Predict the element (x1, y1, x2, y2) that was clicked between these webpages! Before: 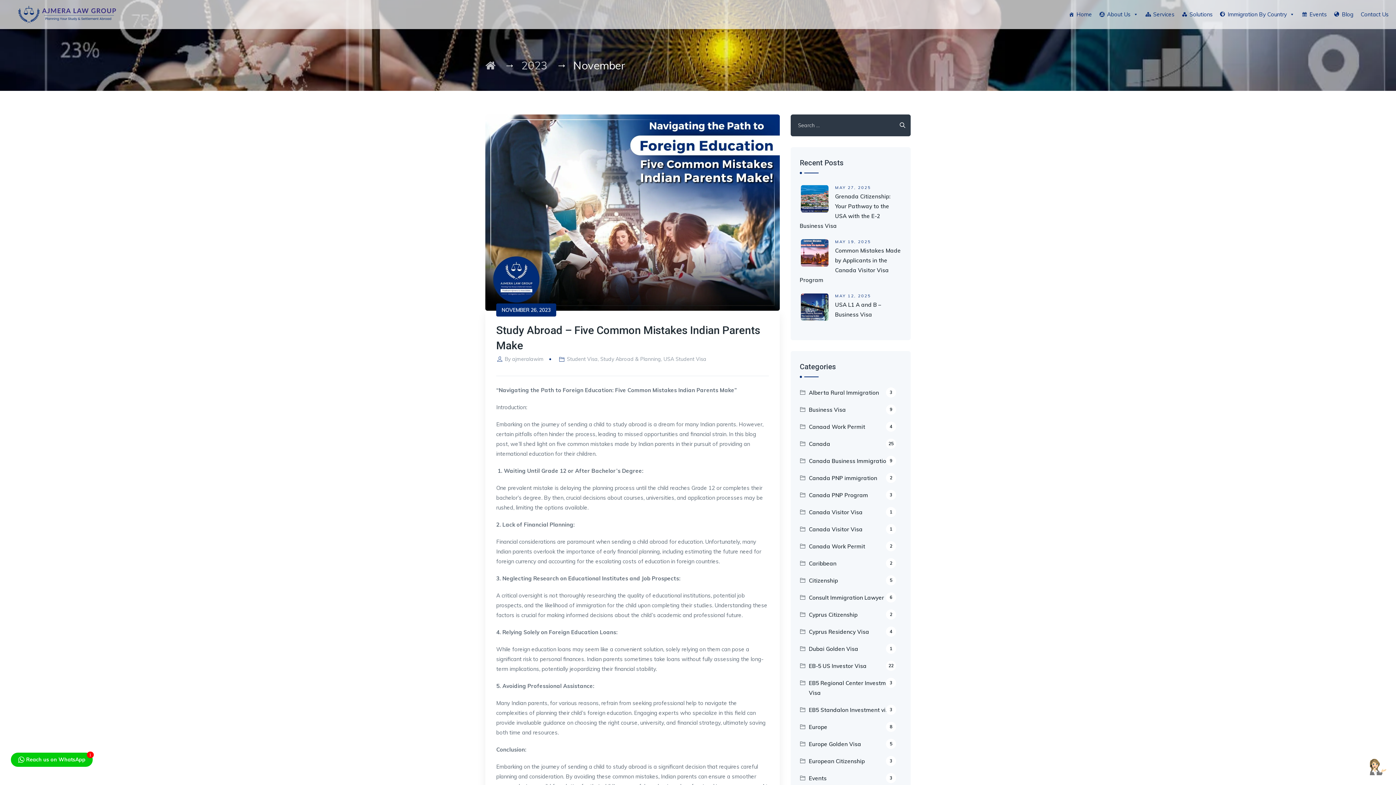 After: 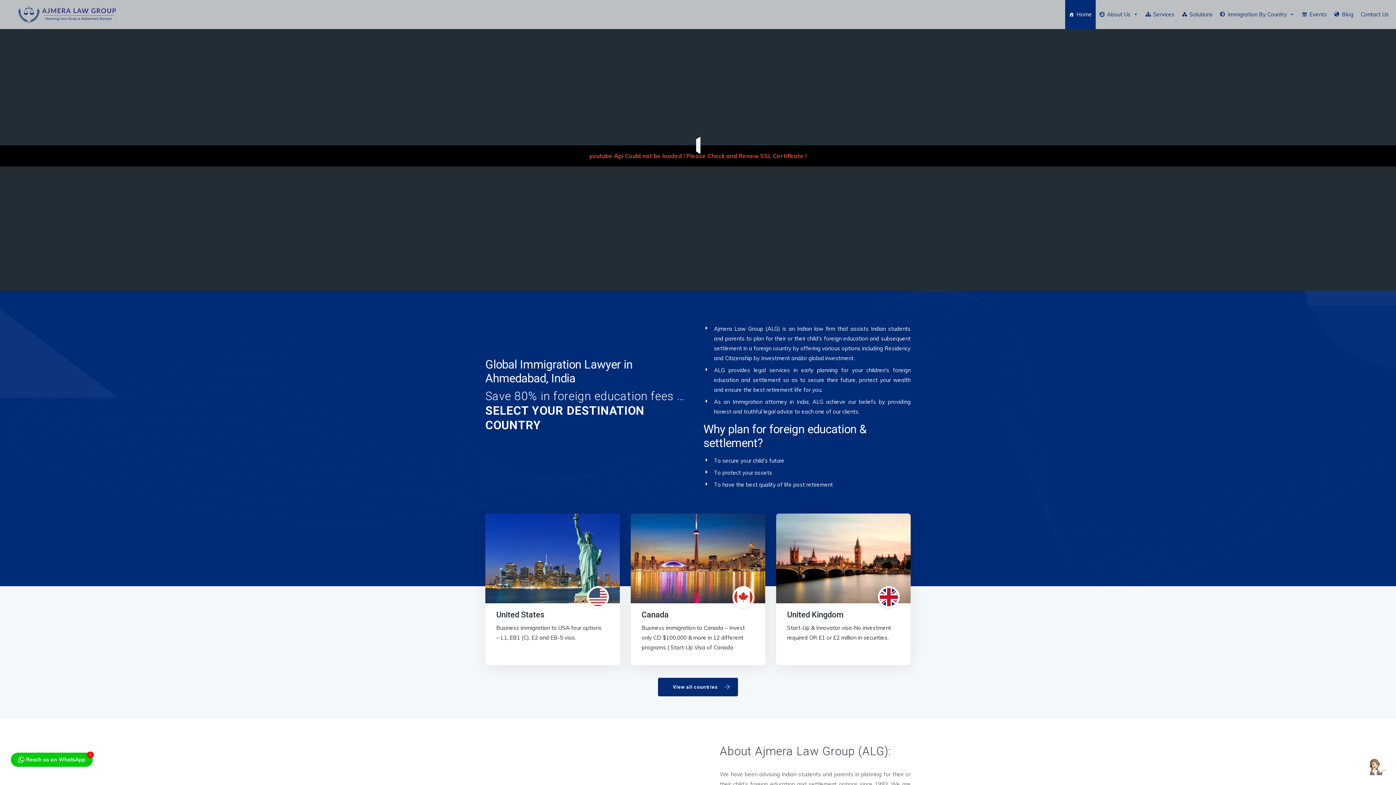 Action: bbox: (485, 58, 495, 72)